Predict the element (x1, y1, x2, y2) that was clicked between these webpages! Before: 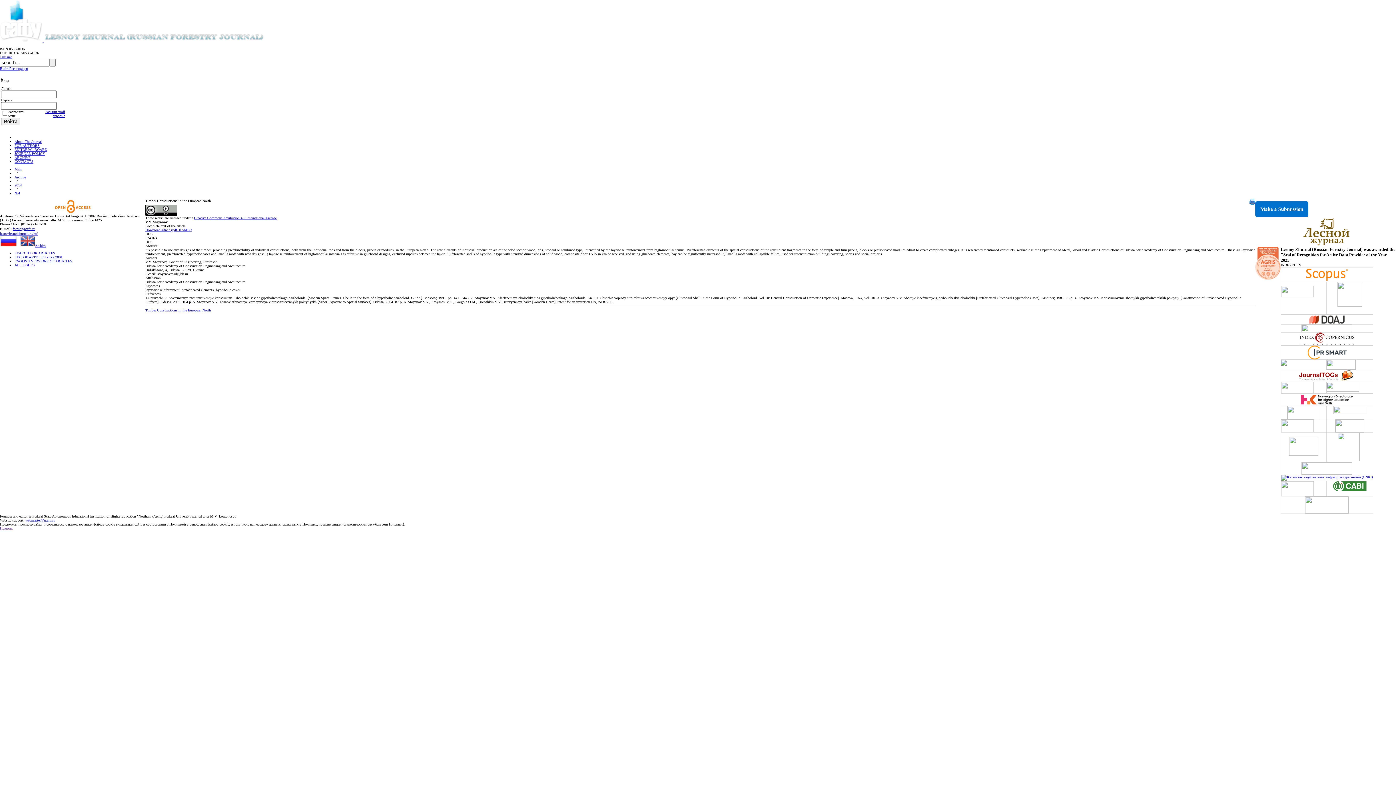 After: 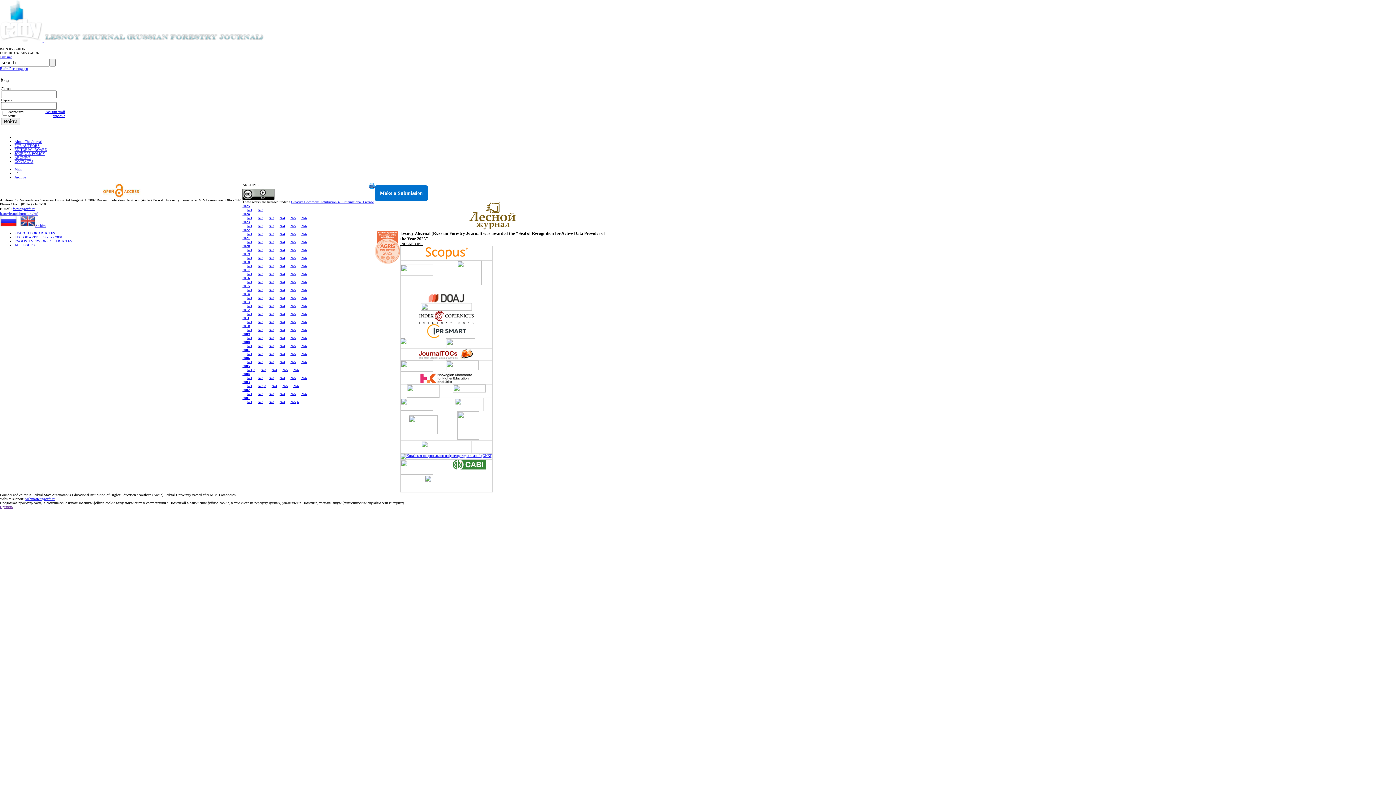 Action: label: Archive bbox: (14, 175, 25, 179)